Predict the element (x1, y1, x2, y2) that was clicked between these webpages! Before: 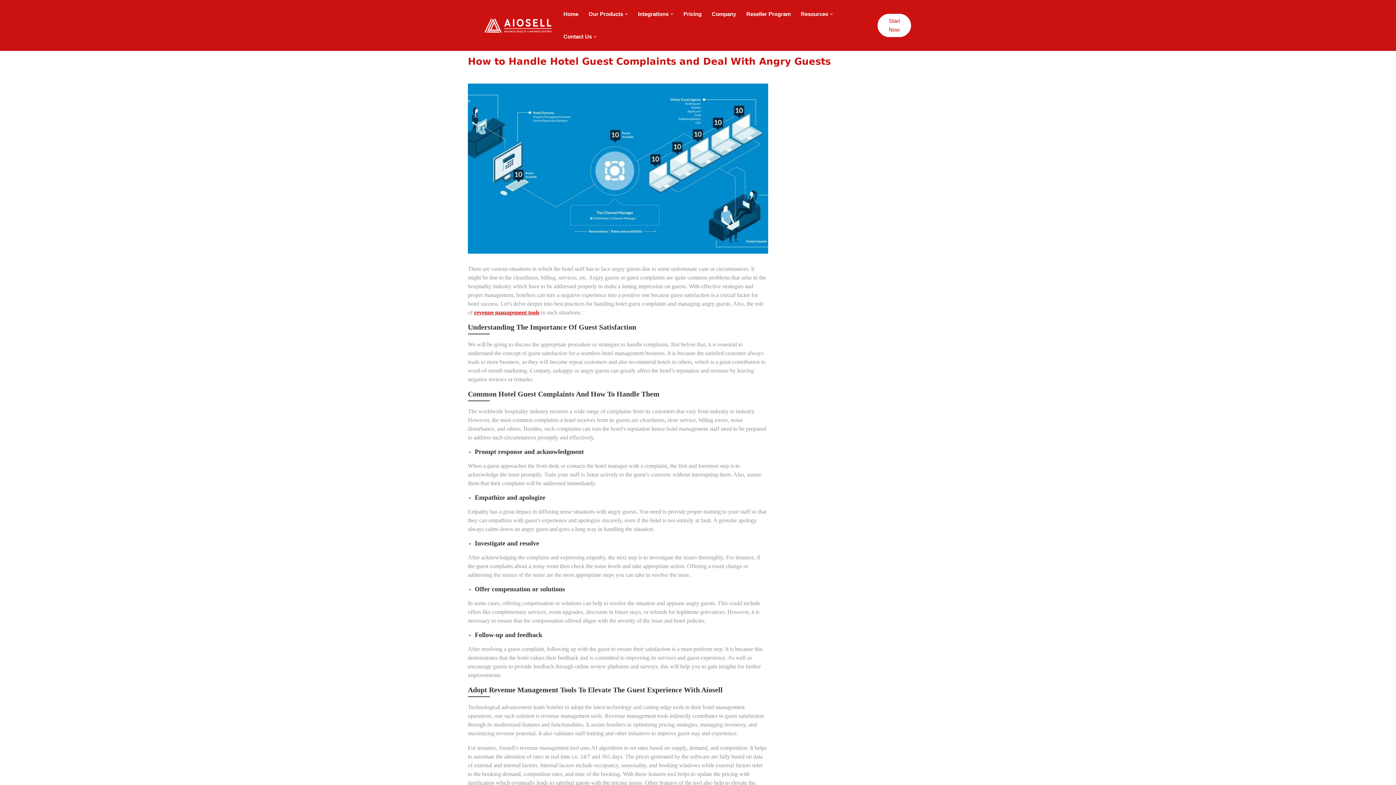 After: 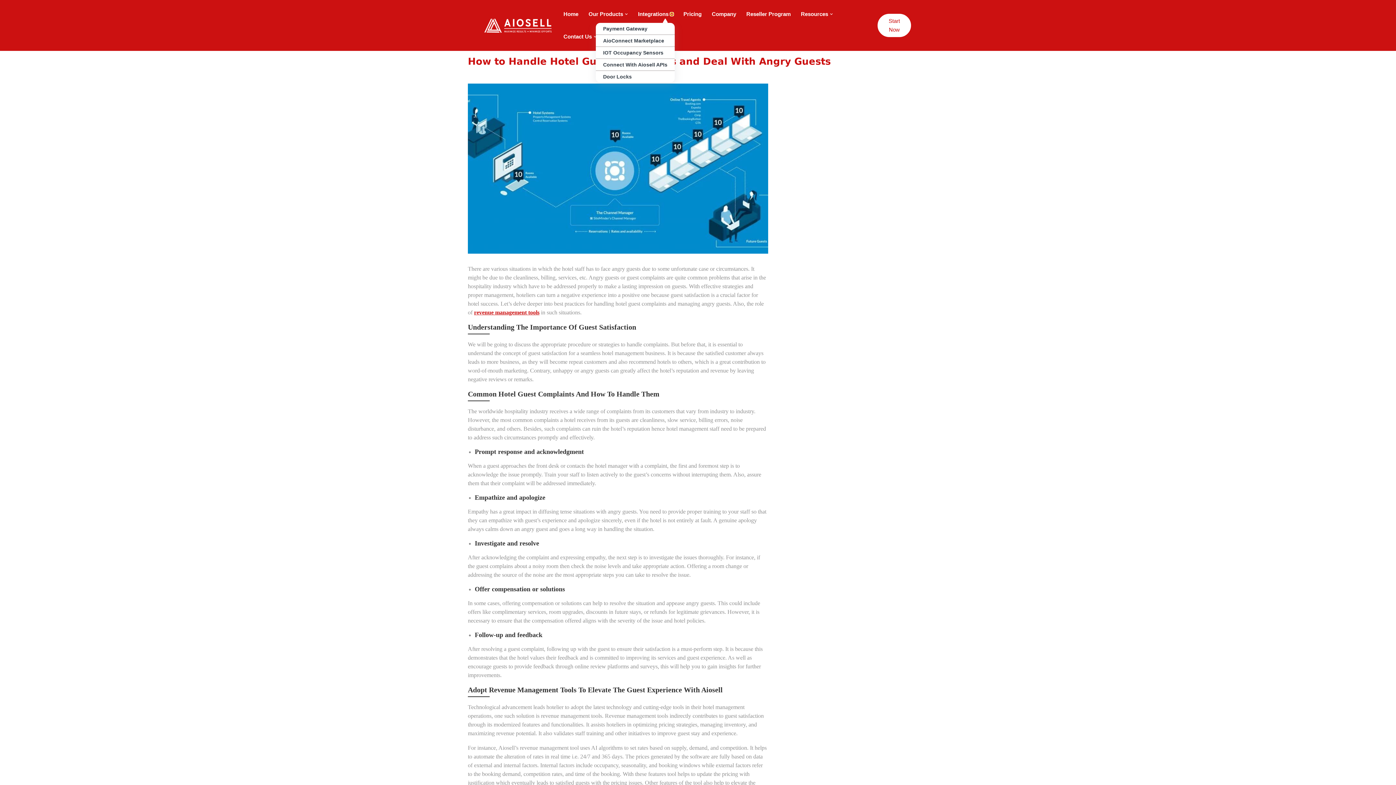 Action: label: Open Submenu bbox: (670, 12, 673, 15)